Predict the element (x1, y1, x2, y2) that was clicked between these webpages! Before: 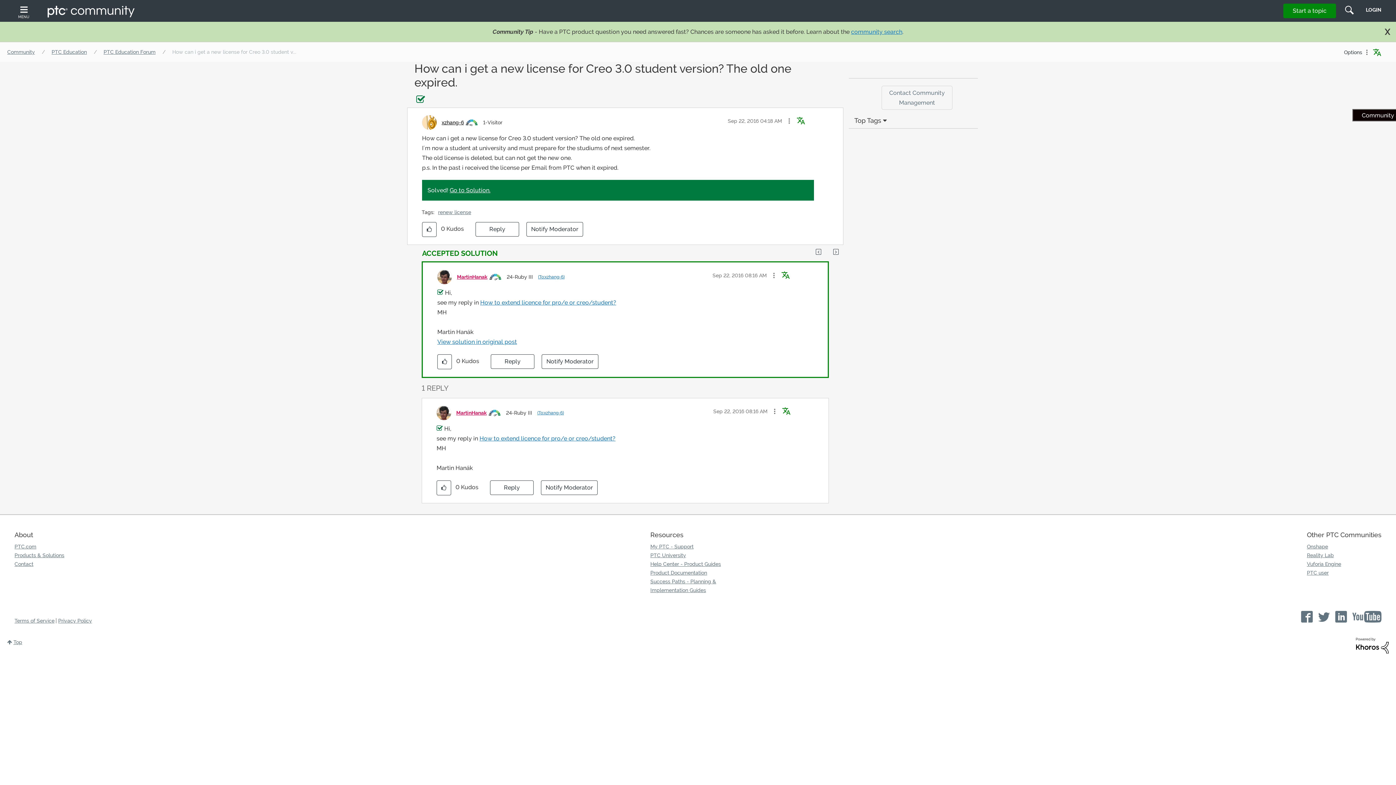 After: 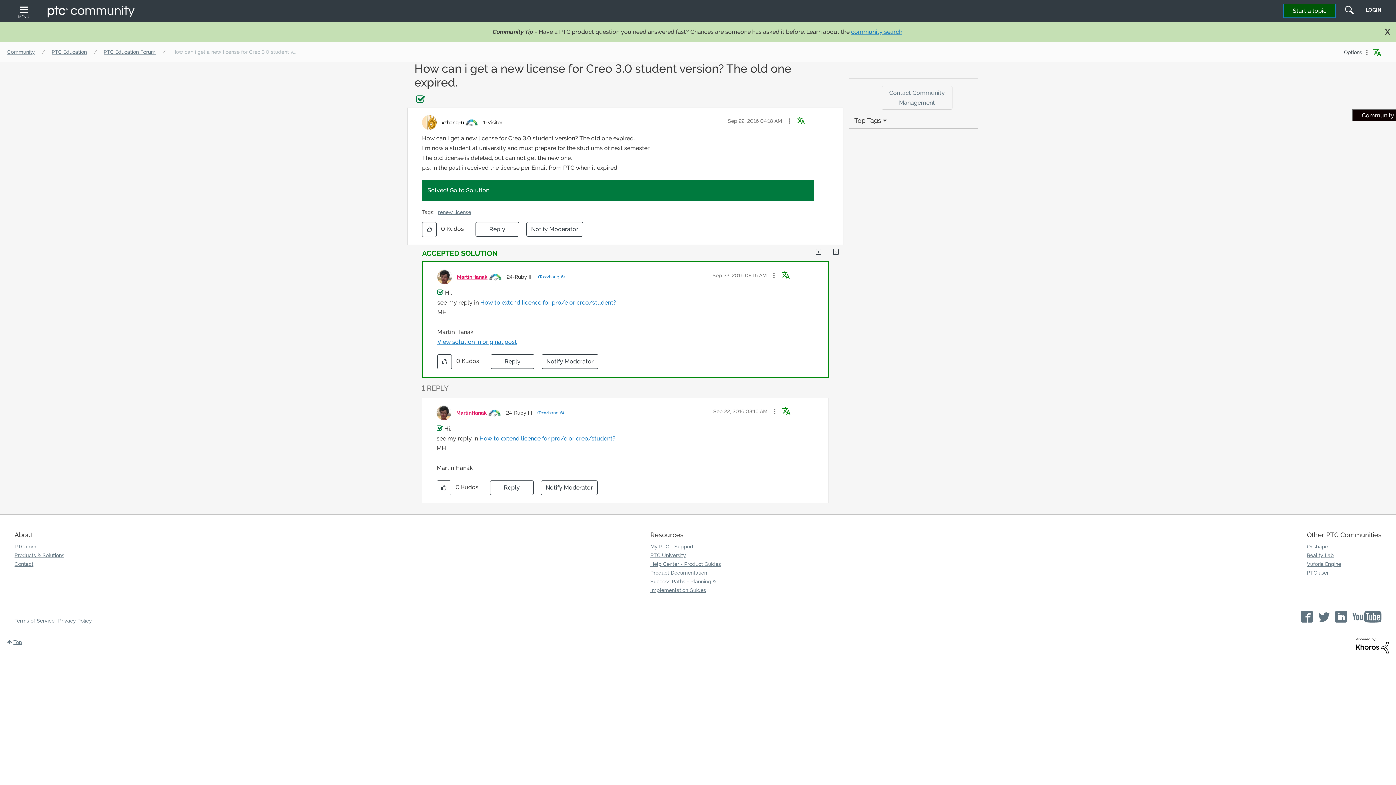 Action: bbox: (1283, 3, 1336, 18) label: Start a topic